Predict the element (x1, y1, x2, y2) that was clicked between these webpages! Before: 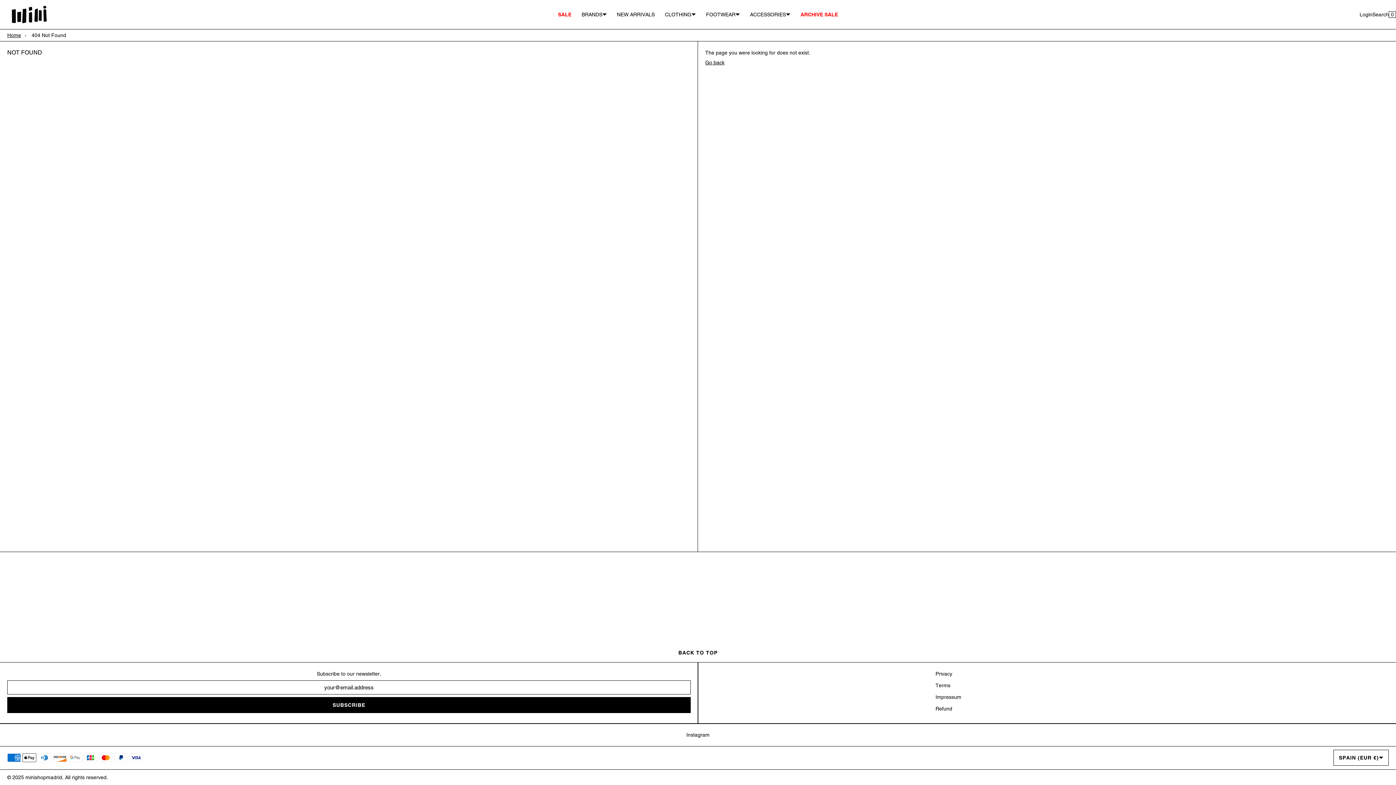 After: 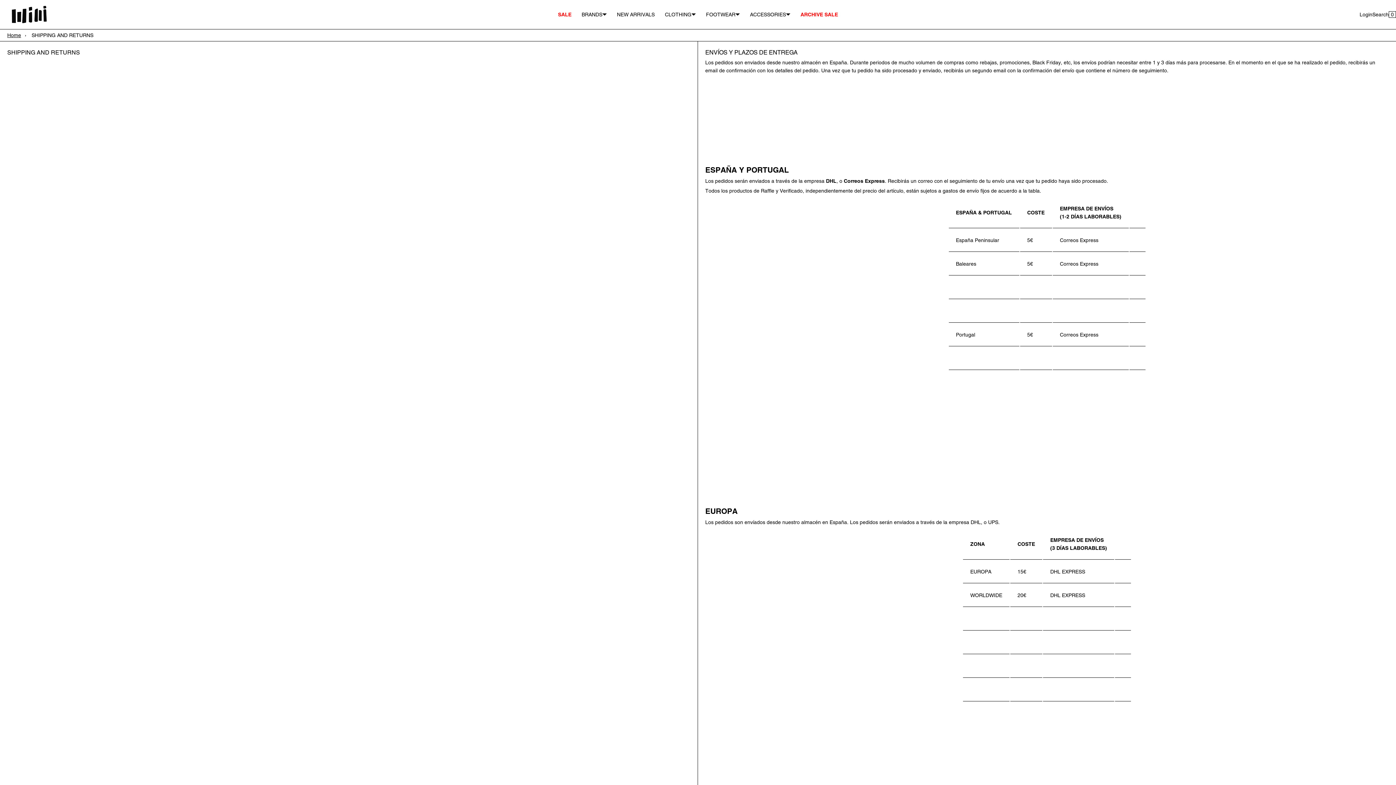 Action: label: Refund bbox: (935, 701, 952, 717)